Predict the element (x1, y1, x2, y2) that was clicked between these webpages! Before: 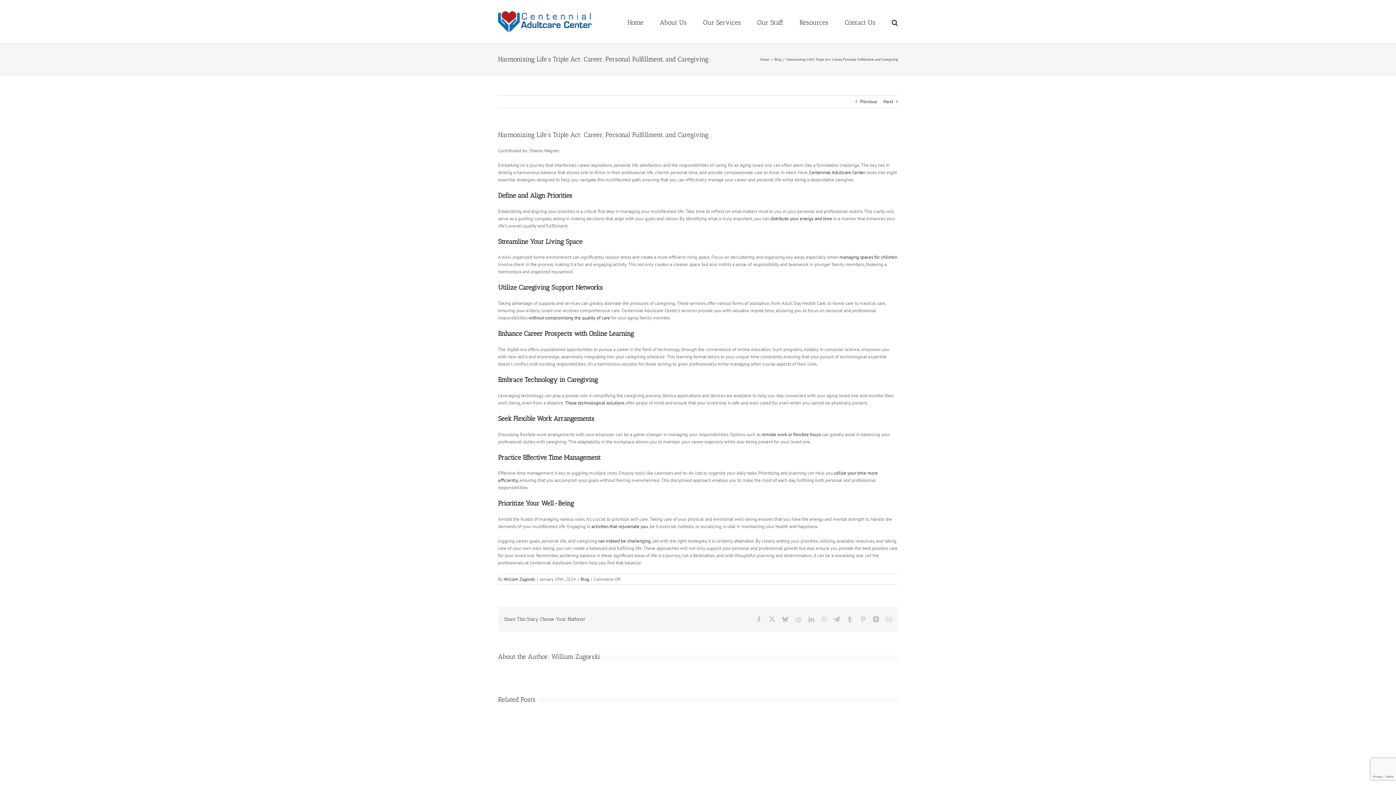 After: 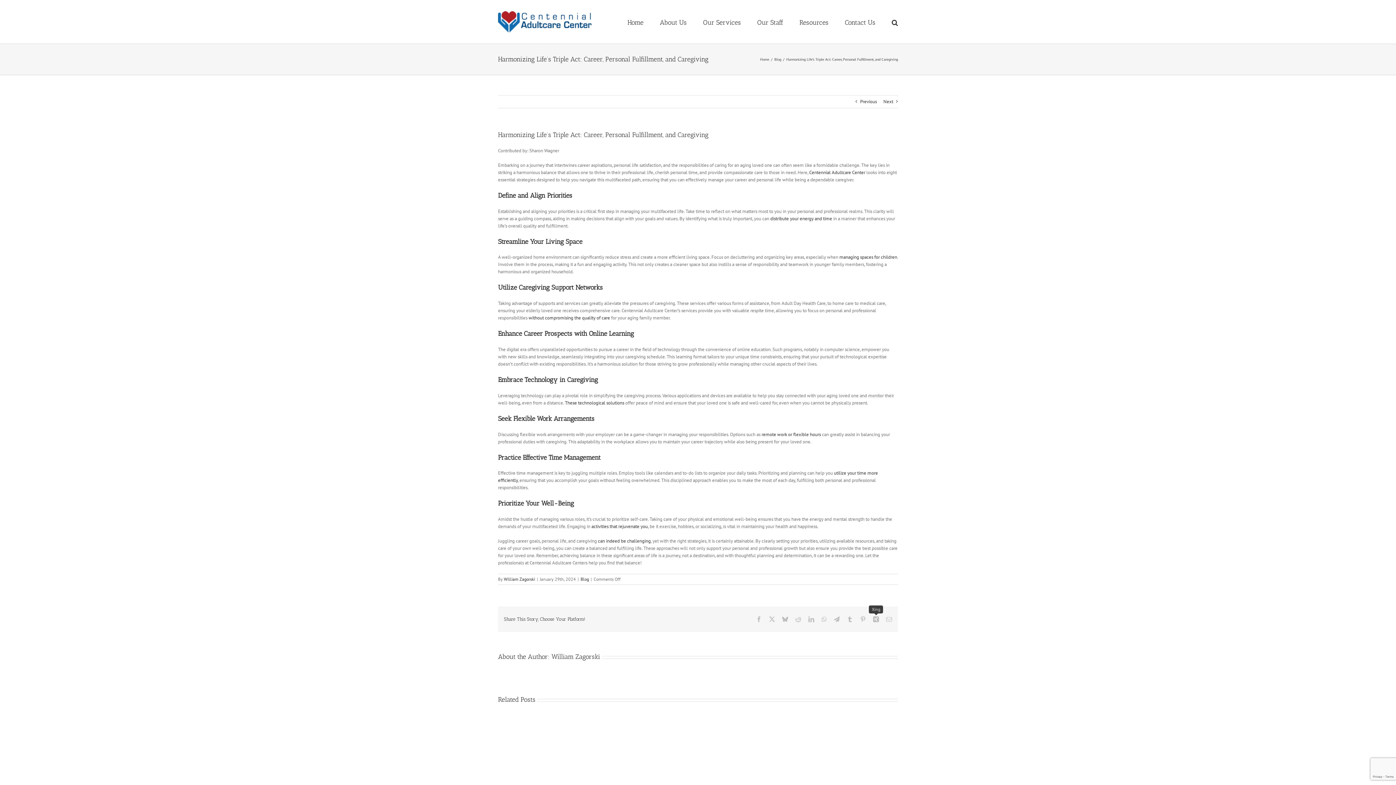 Action: bbox: (873, 616, 879, 622) label: Xing